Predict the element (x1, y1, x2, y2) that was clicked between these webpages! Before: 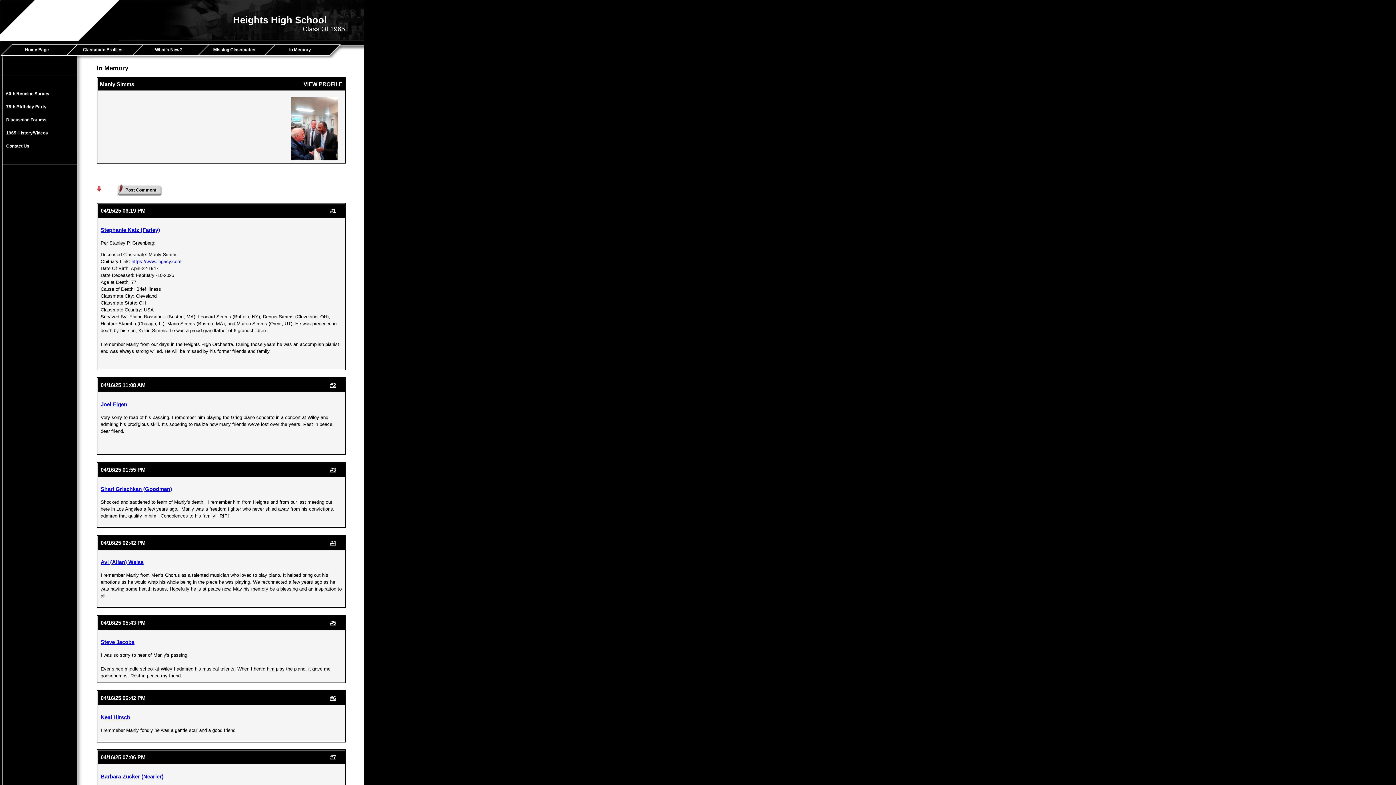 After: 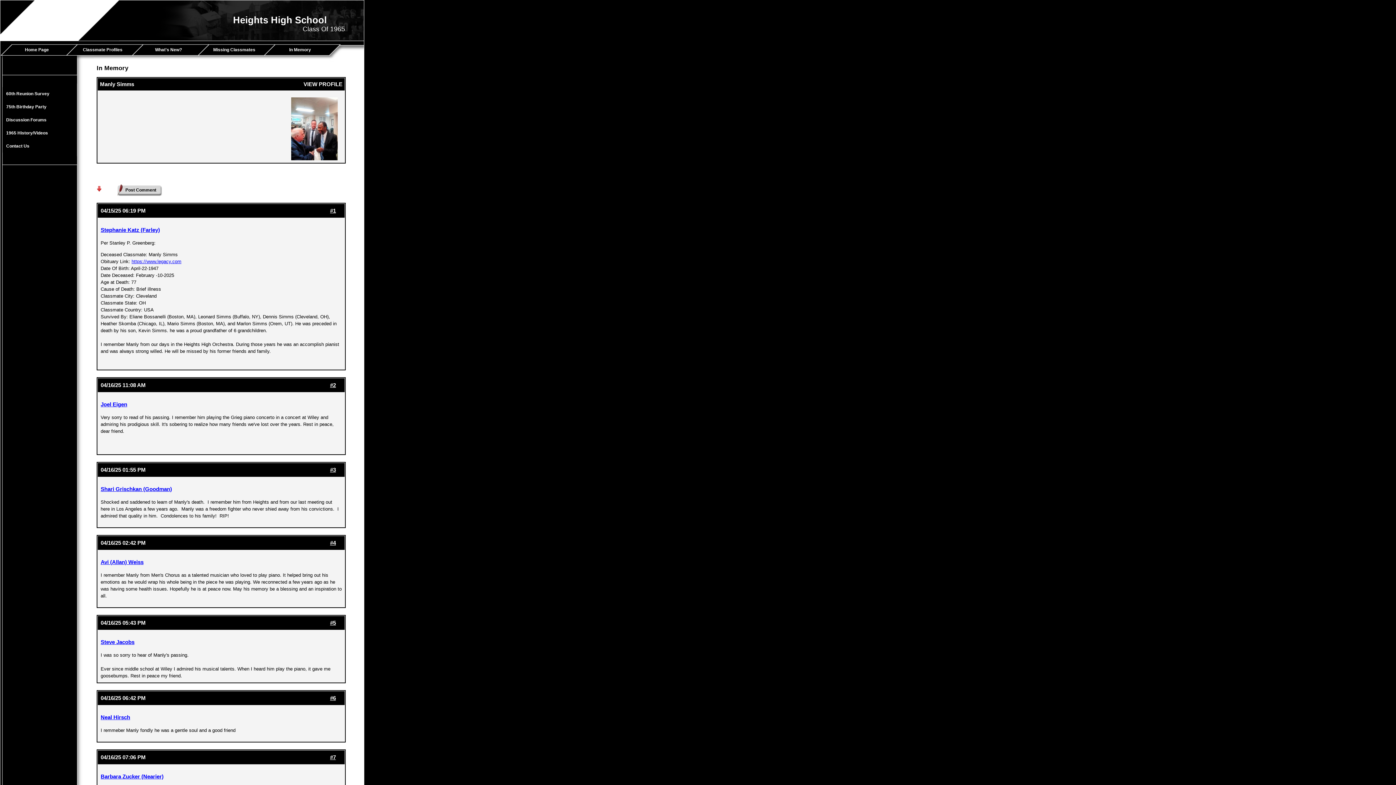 Action: label: https://www.legacy.com bbox: (131, 258, 181, 264)